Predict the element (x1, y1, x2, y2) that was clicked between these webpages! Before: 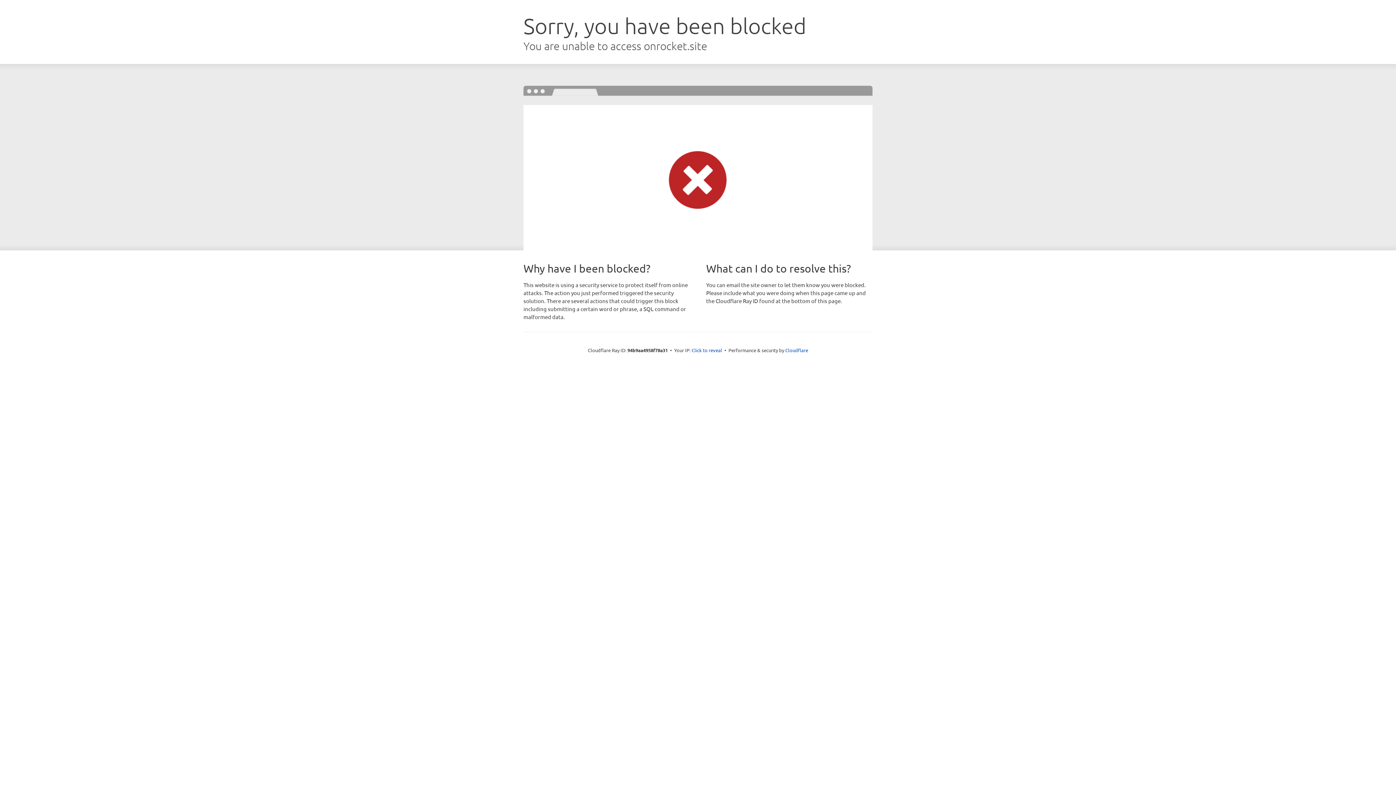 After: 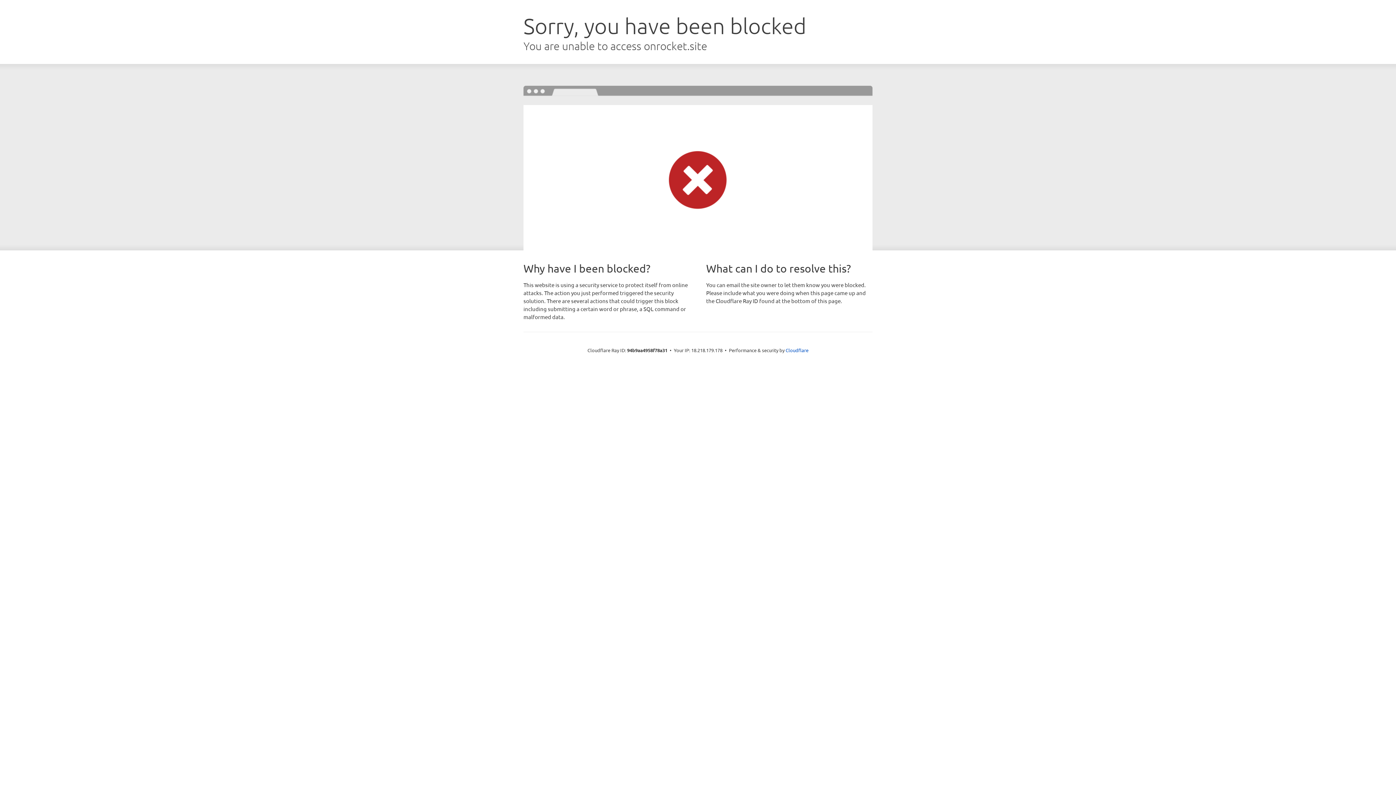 Action: label: Click to reveal bbox: (691, 346, 722, 353)